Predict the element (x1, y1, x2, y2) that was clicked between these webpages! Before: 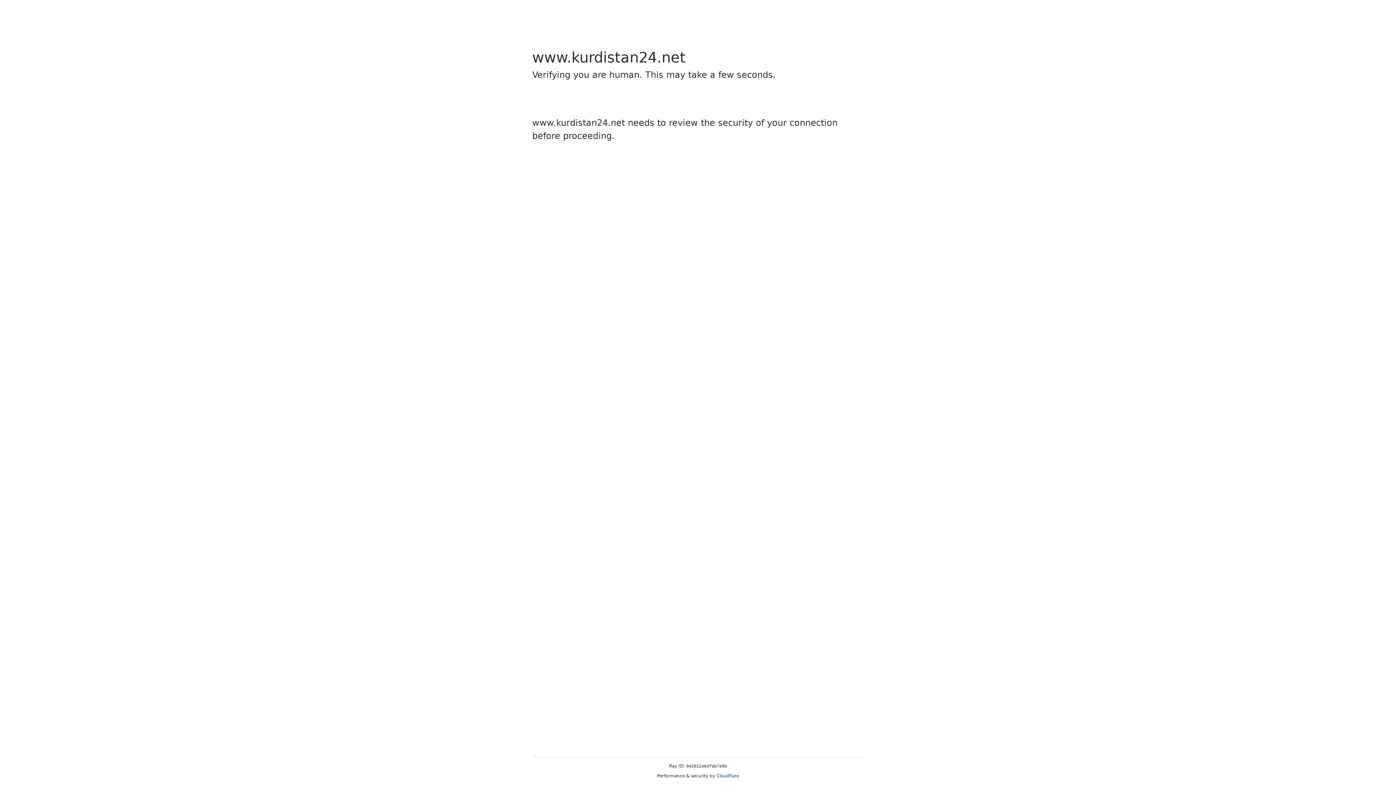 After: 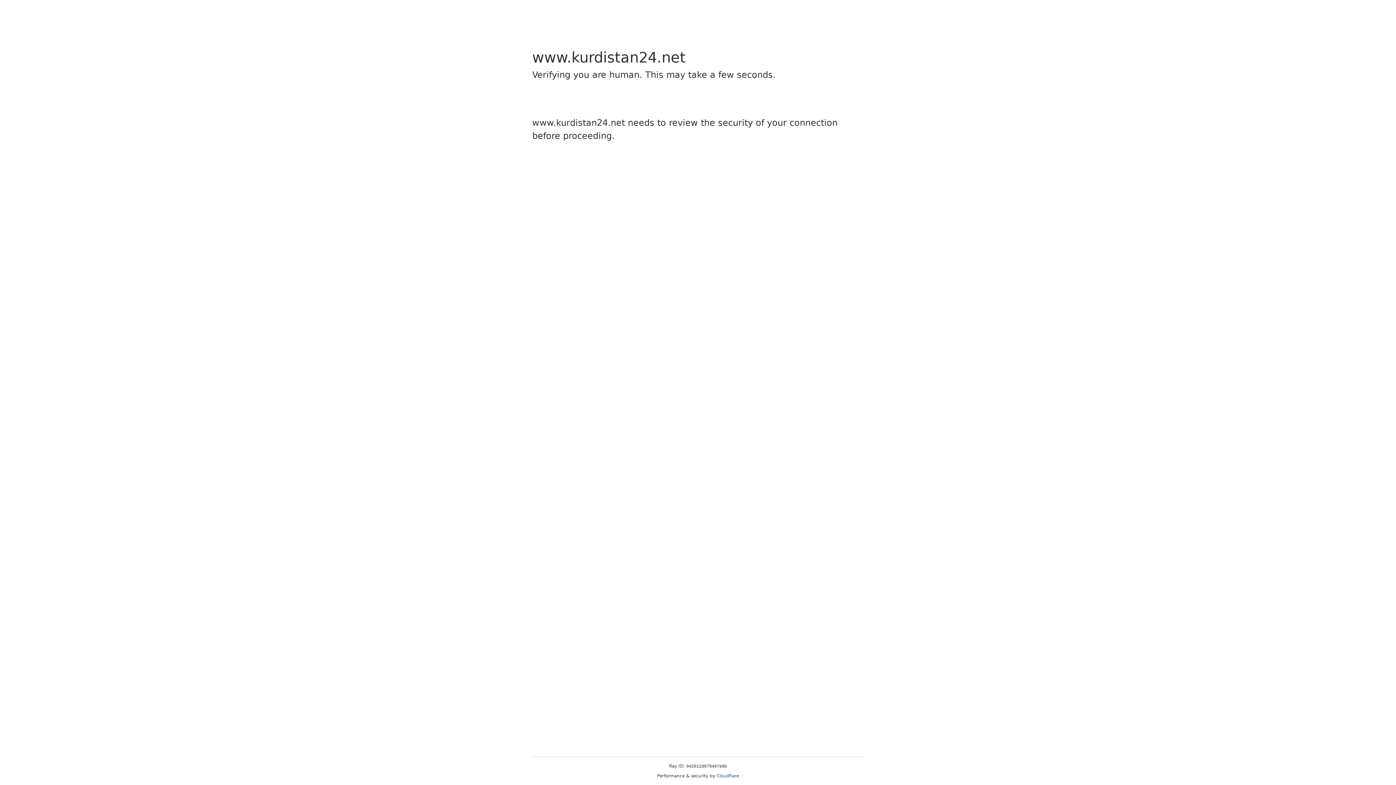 Action: bbox: (716, 773, 739, 778) label: Cloudflare